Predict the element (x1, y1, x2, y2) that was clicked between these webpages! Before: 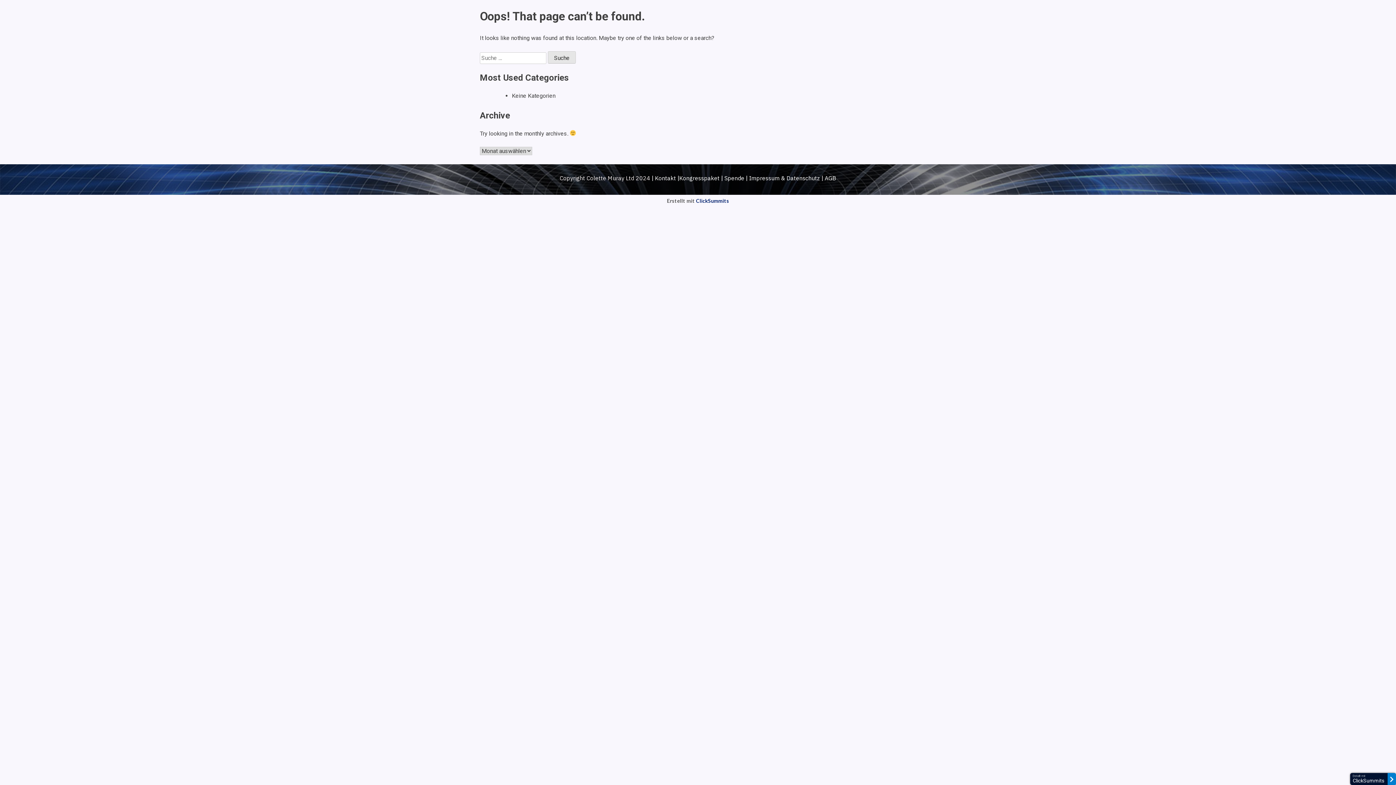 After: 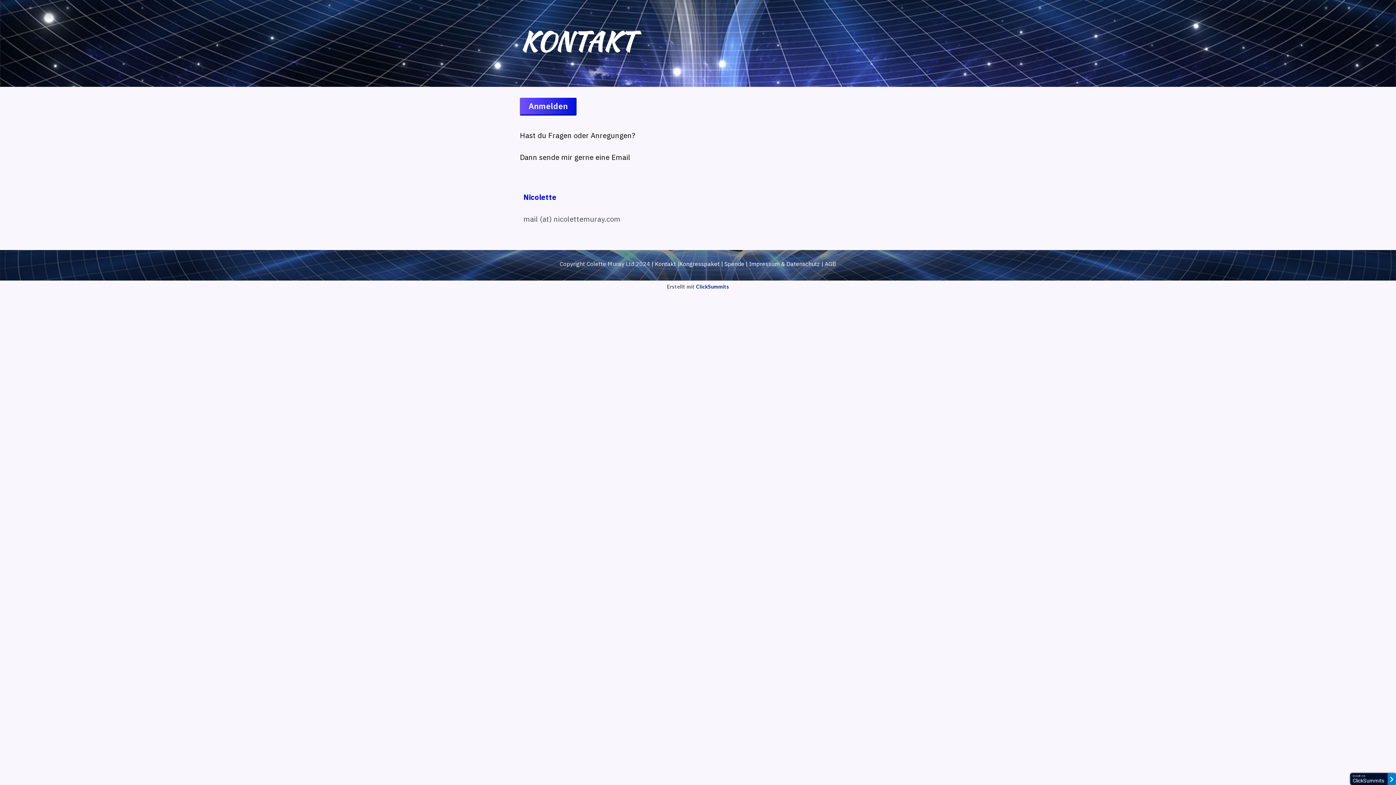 Action: label:  | bbox: (719, 174, 723, 181)